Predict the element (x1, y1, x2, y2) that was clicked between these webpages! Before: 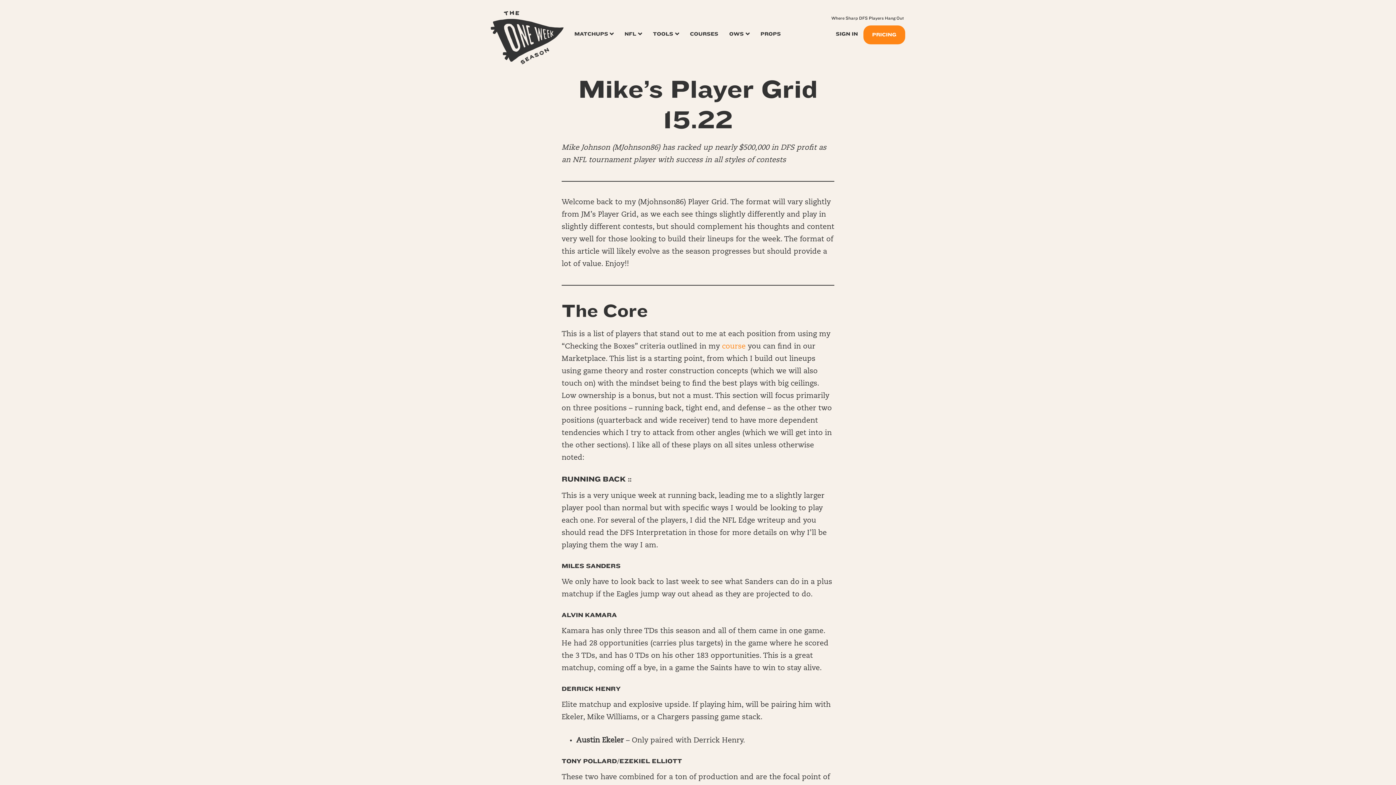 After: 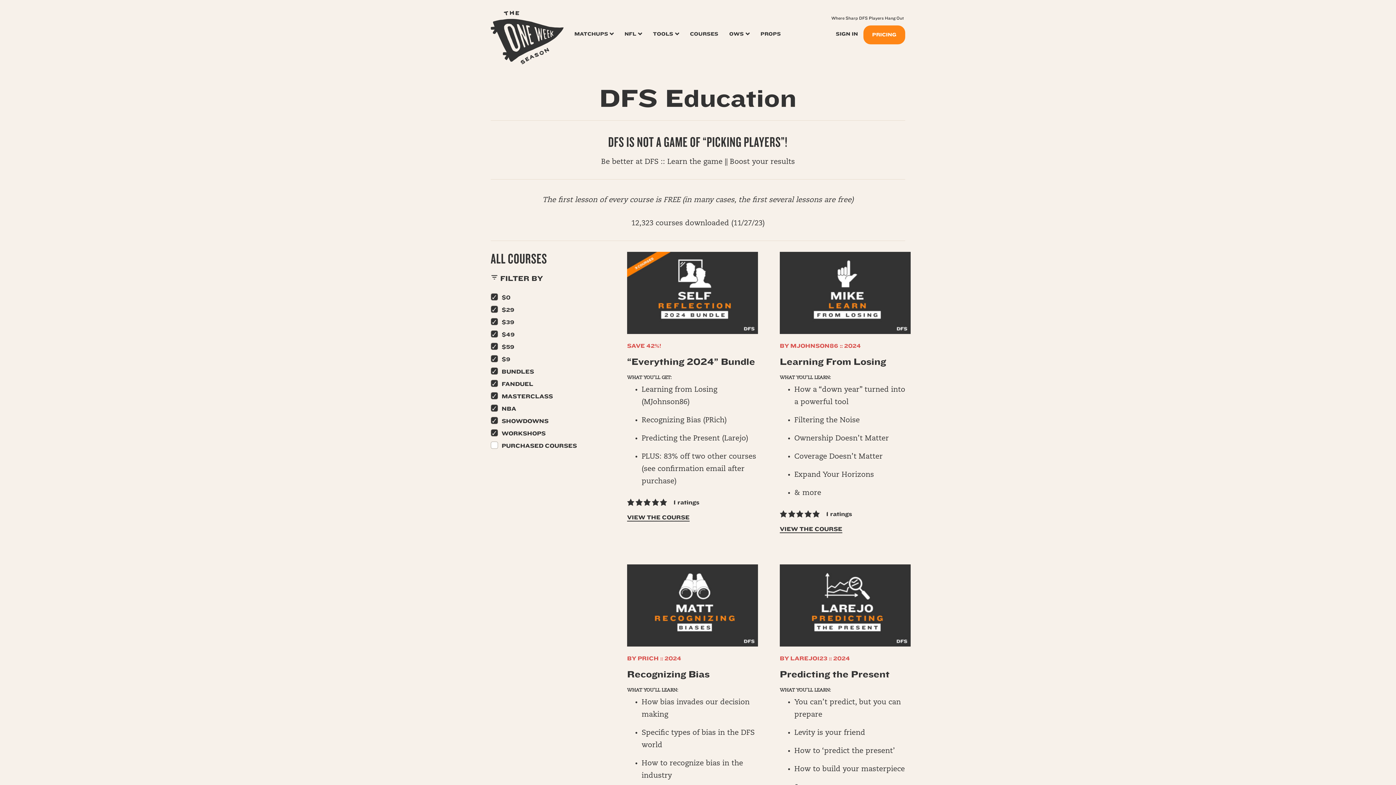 Action: label: COURSES bbox: (684, 25, 724, 42)